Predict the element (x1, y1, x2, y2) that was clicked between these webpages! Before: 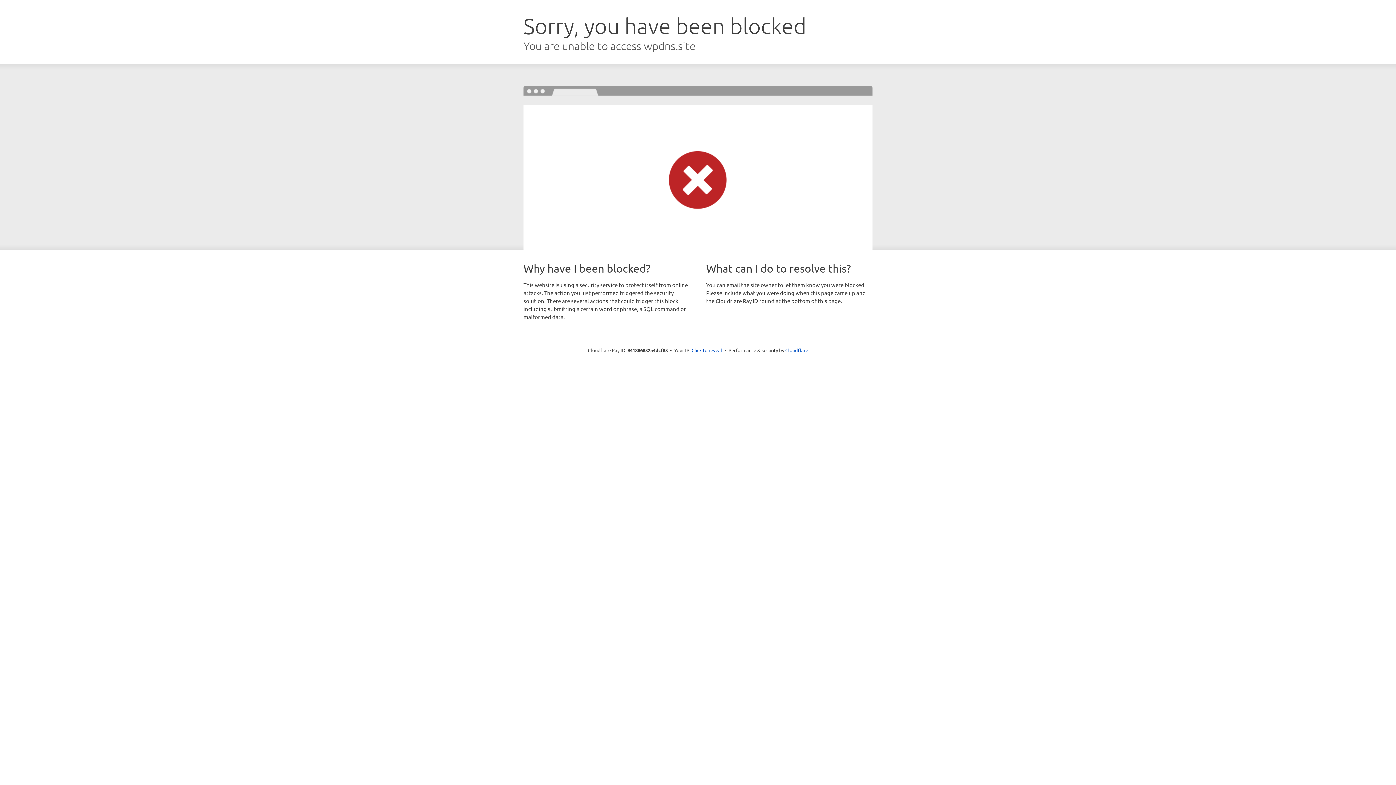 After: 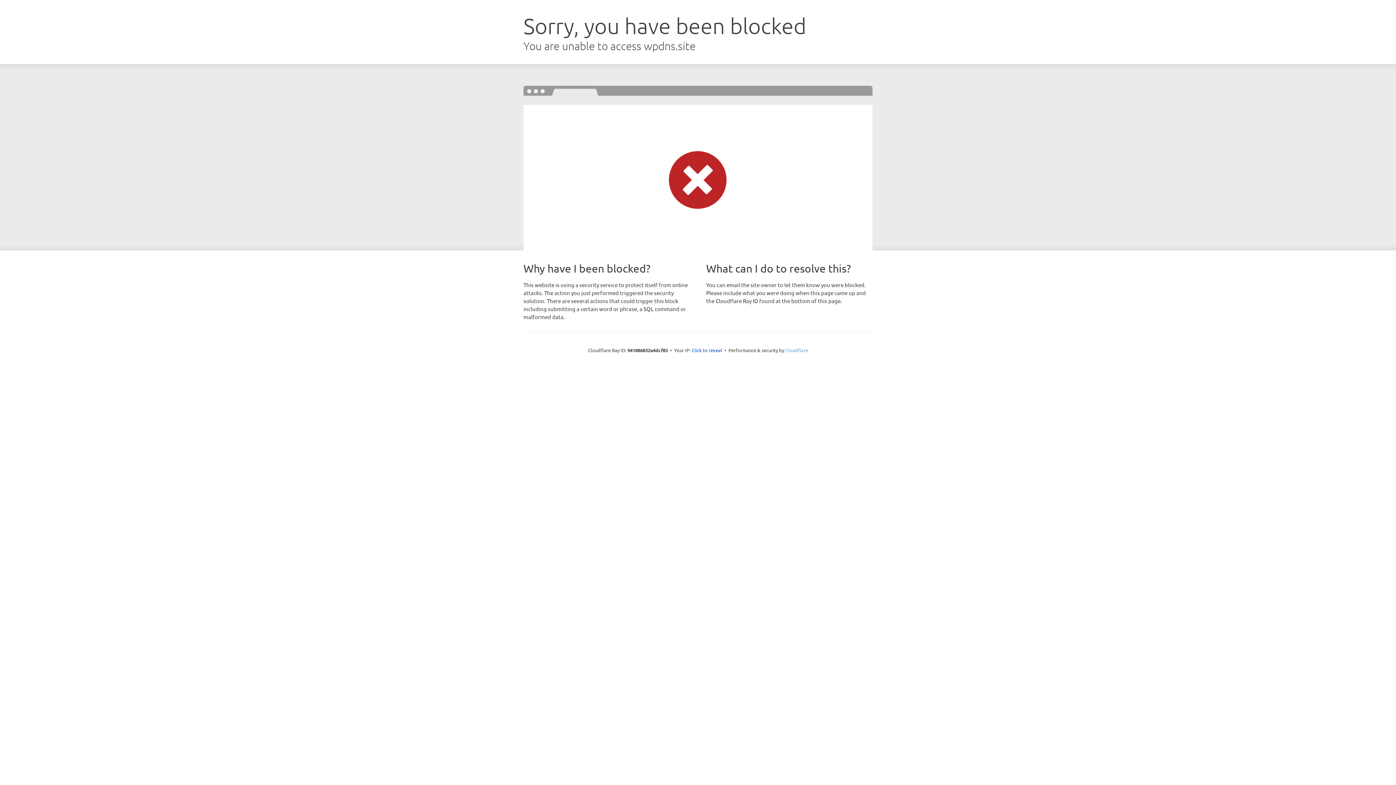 Action: label: Cloudflare bbox: (785, 347, 808, 353)